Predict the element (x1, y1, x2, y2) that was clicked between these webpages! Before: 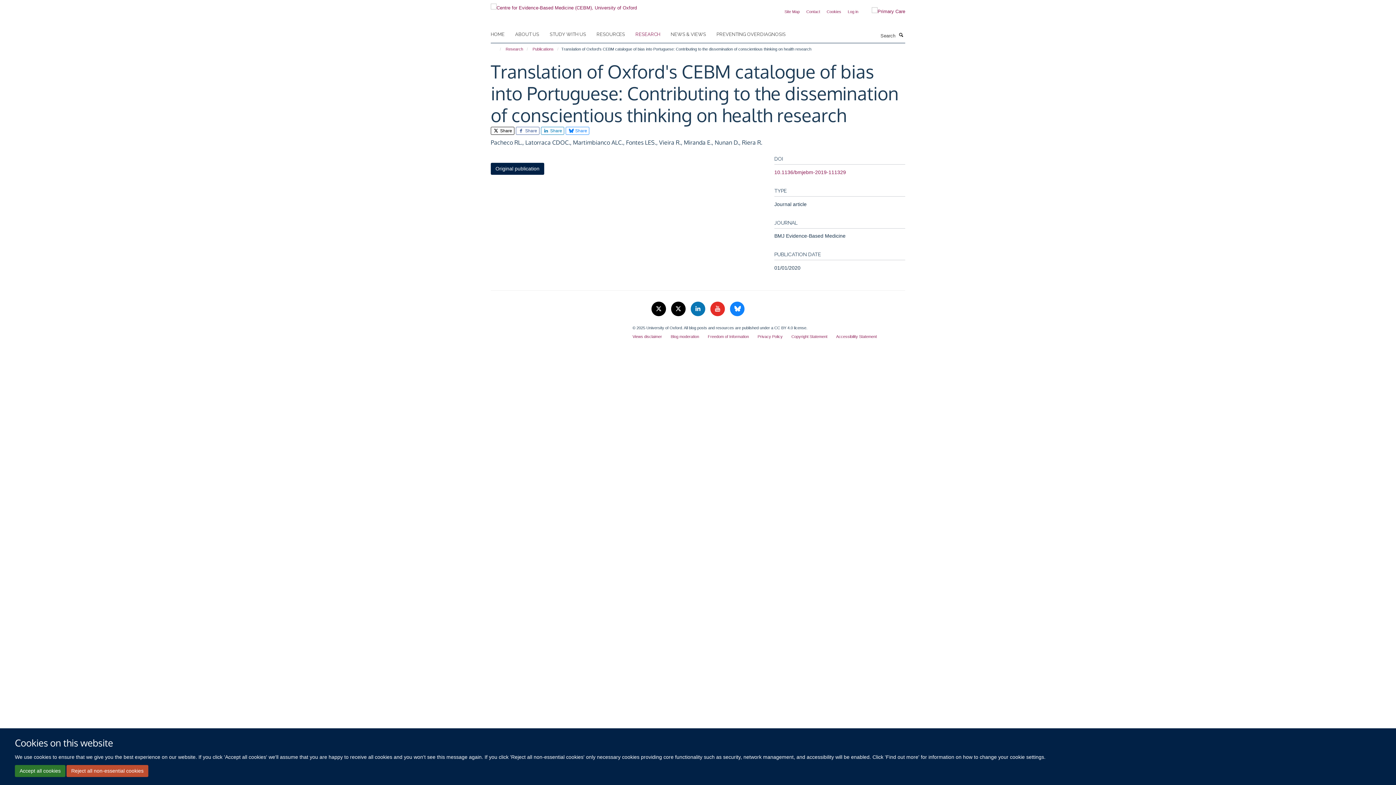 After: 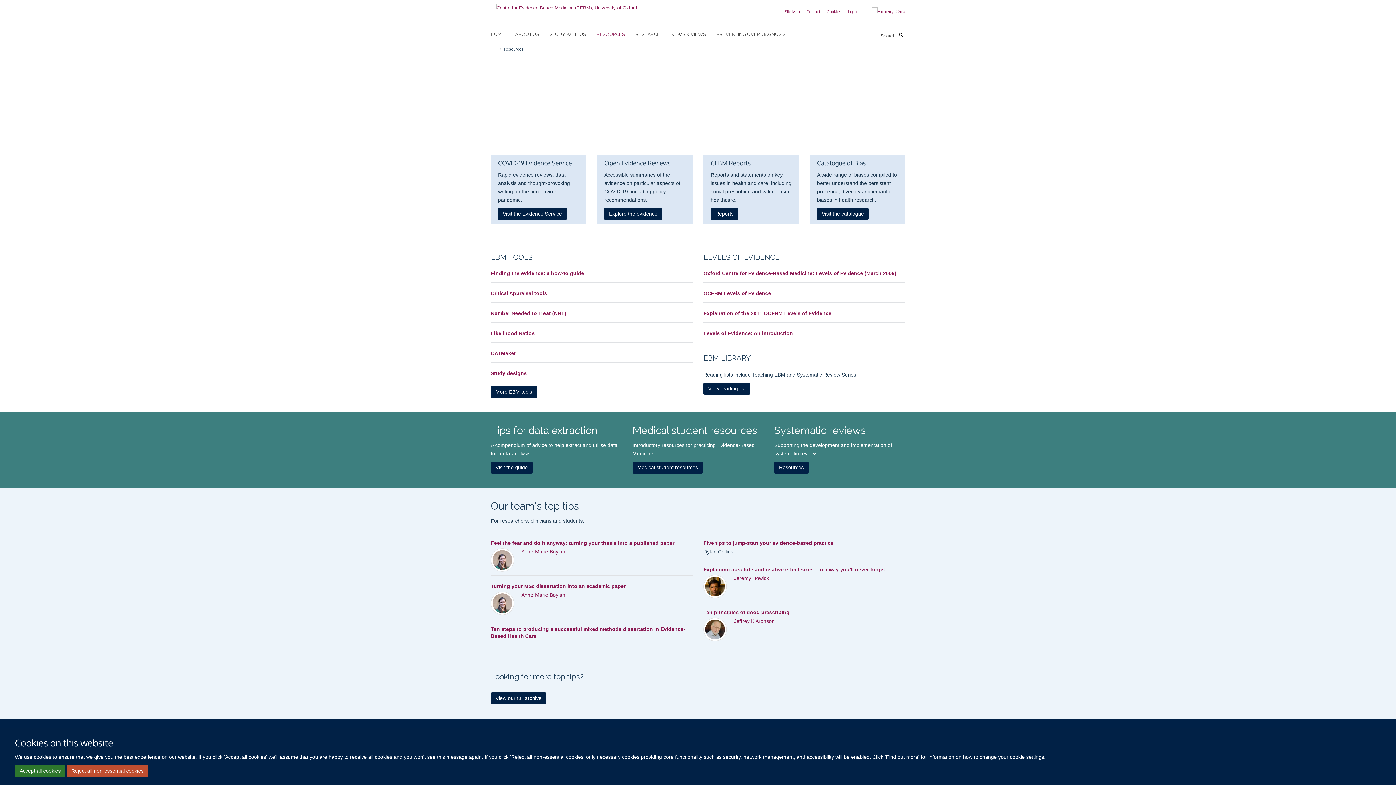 Action: label: RESOURCES bbox: (596, 29, 634, 40)